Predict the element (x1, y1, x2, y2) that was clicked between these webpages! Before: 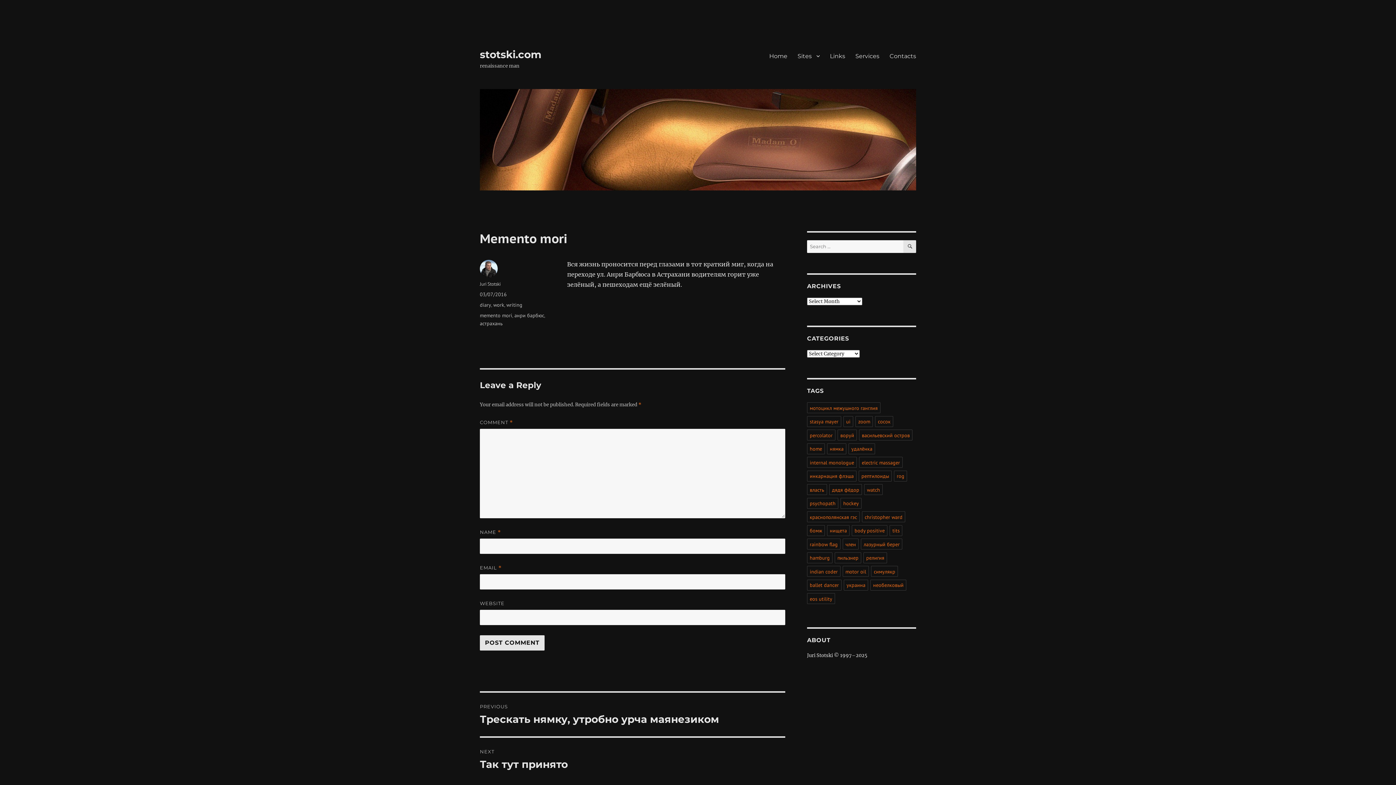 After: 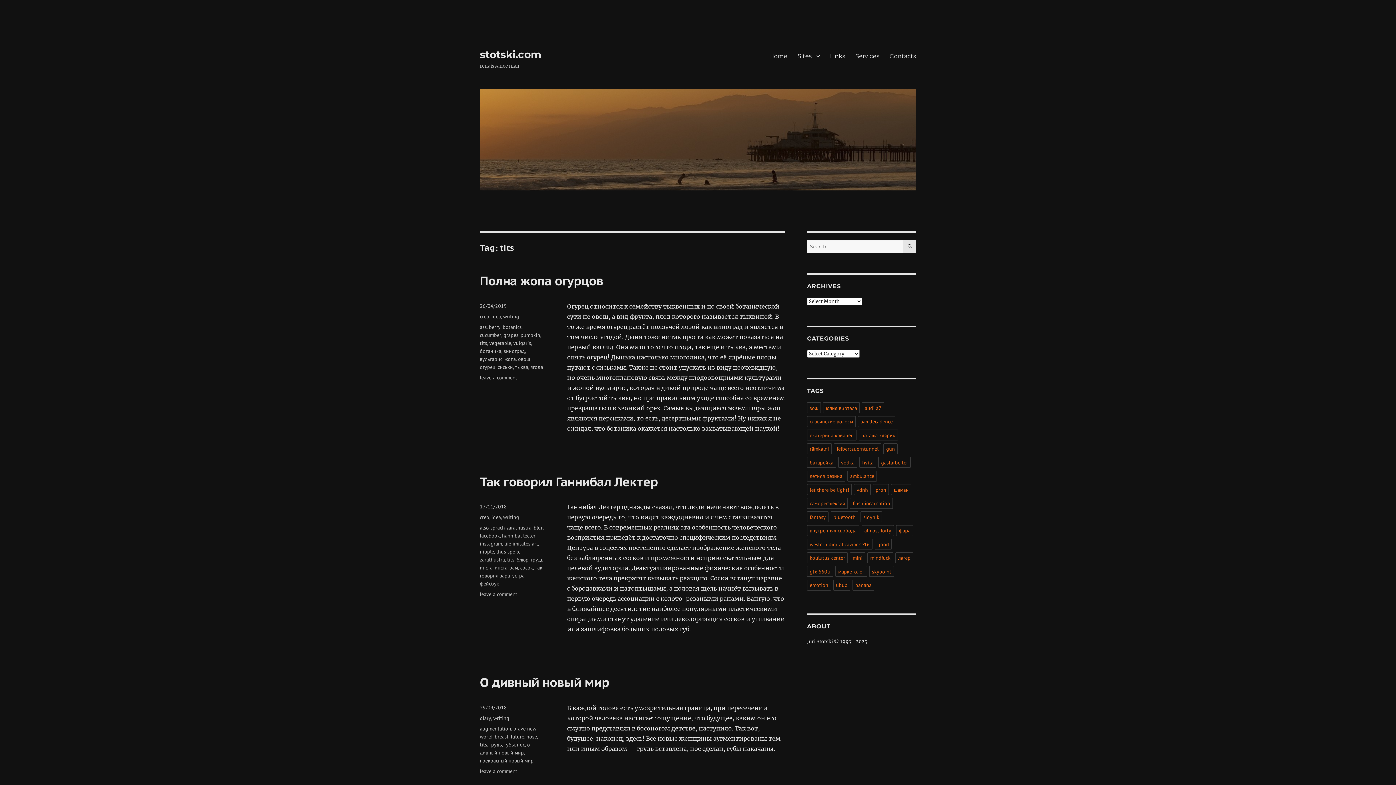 Action: label: tits bbox: (889, 525, 902, 536)